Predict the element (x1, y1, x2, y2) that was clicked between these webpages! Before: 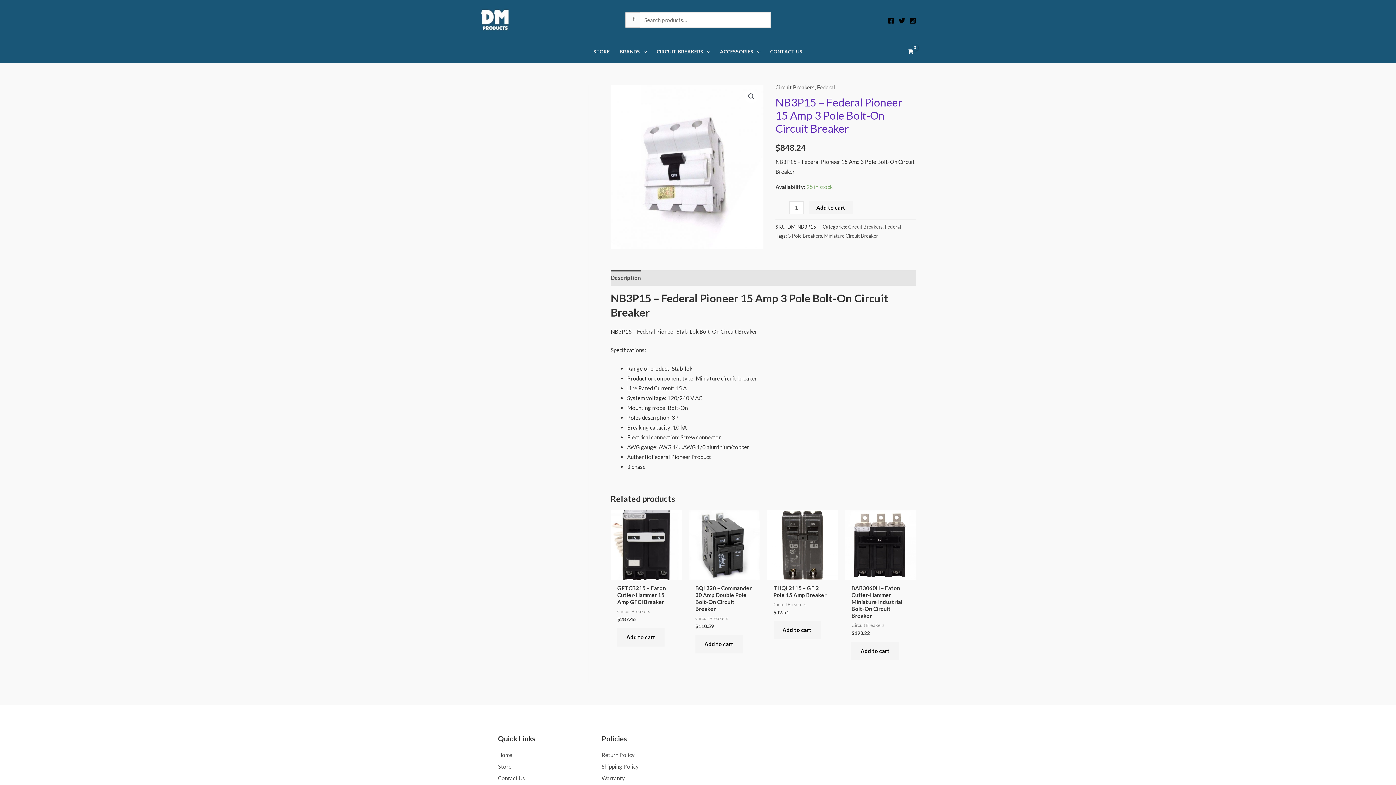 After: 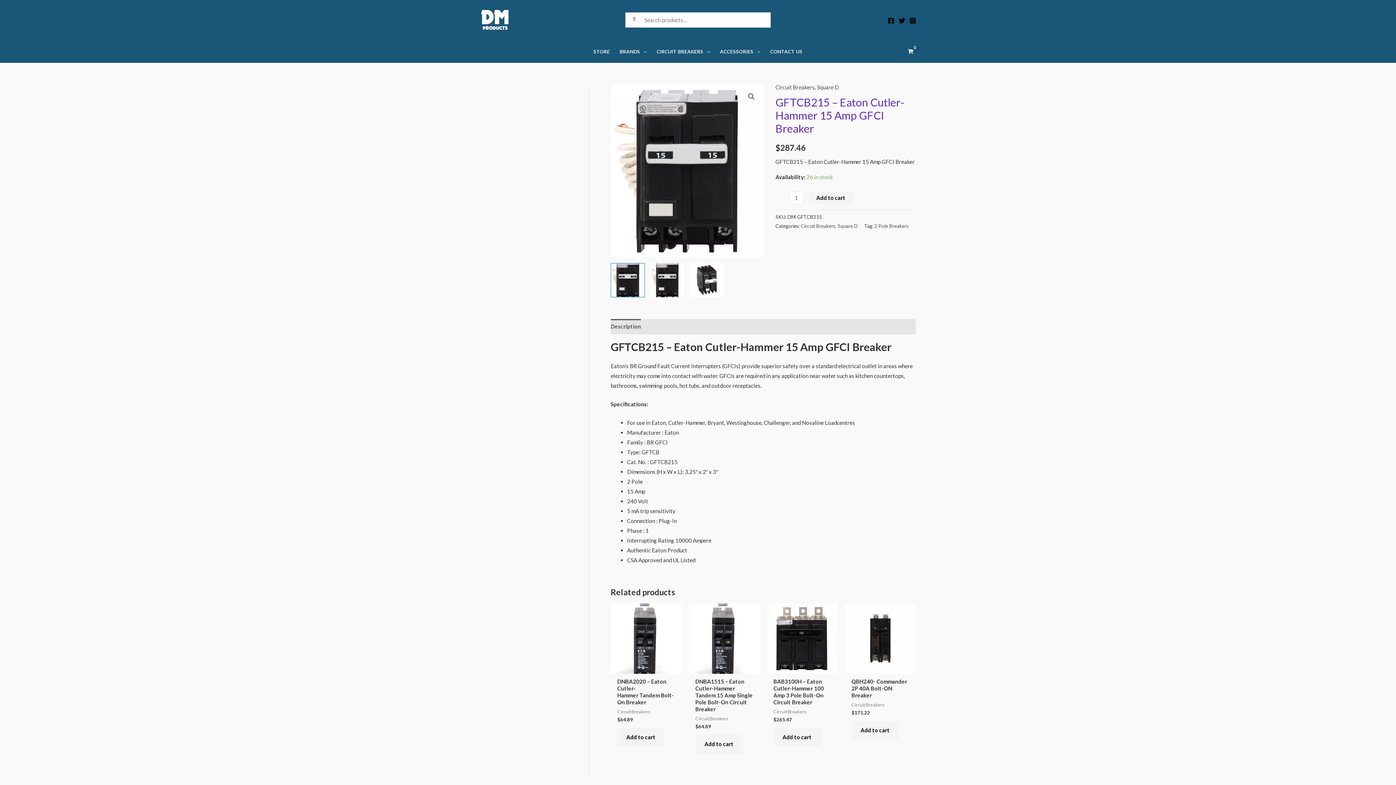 Action: label: GFTCB215 – Eaton Cutler-Hammer 15 Amp GFCI Breaker bbox: (617, 585, 675, 608)